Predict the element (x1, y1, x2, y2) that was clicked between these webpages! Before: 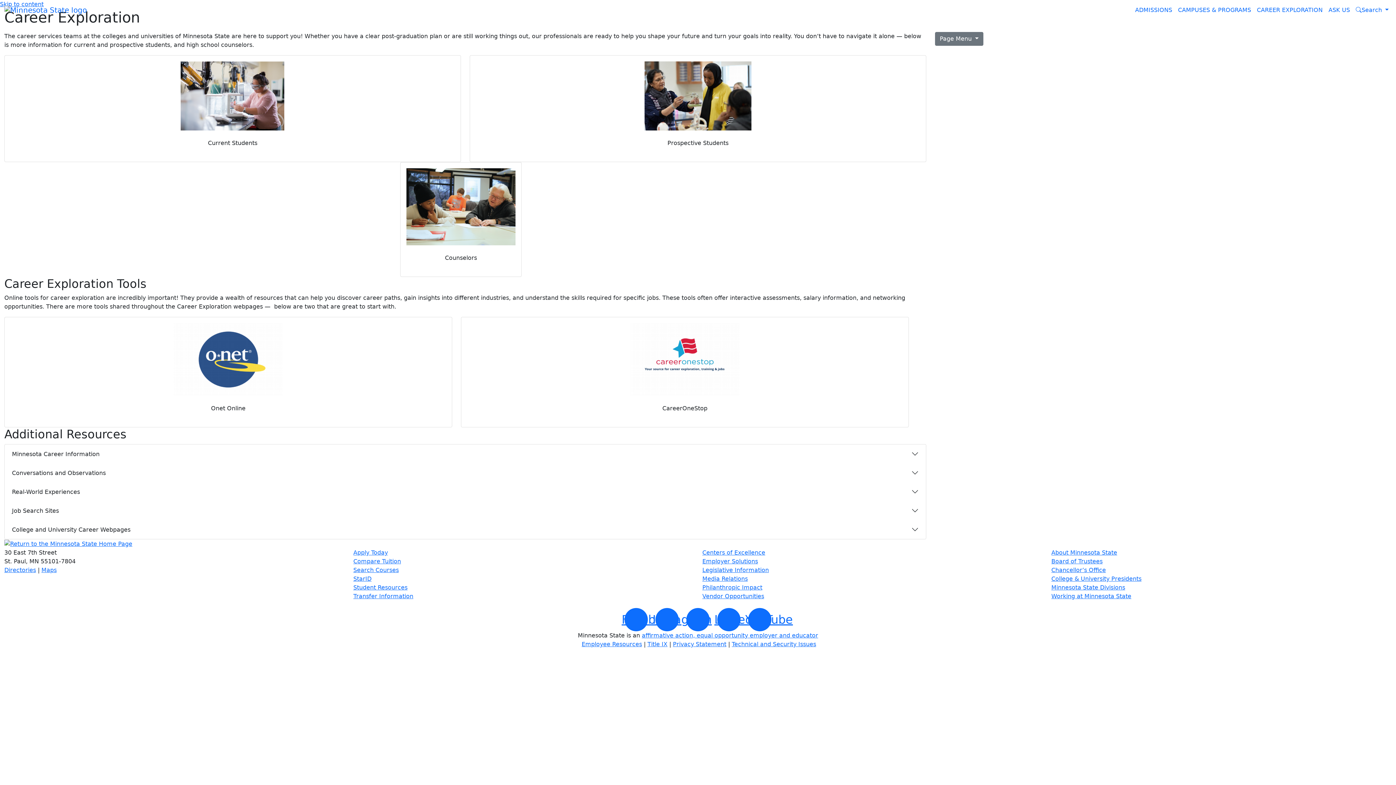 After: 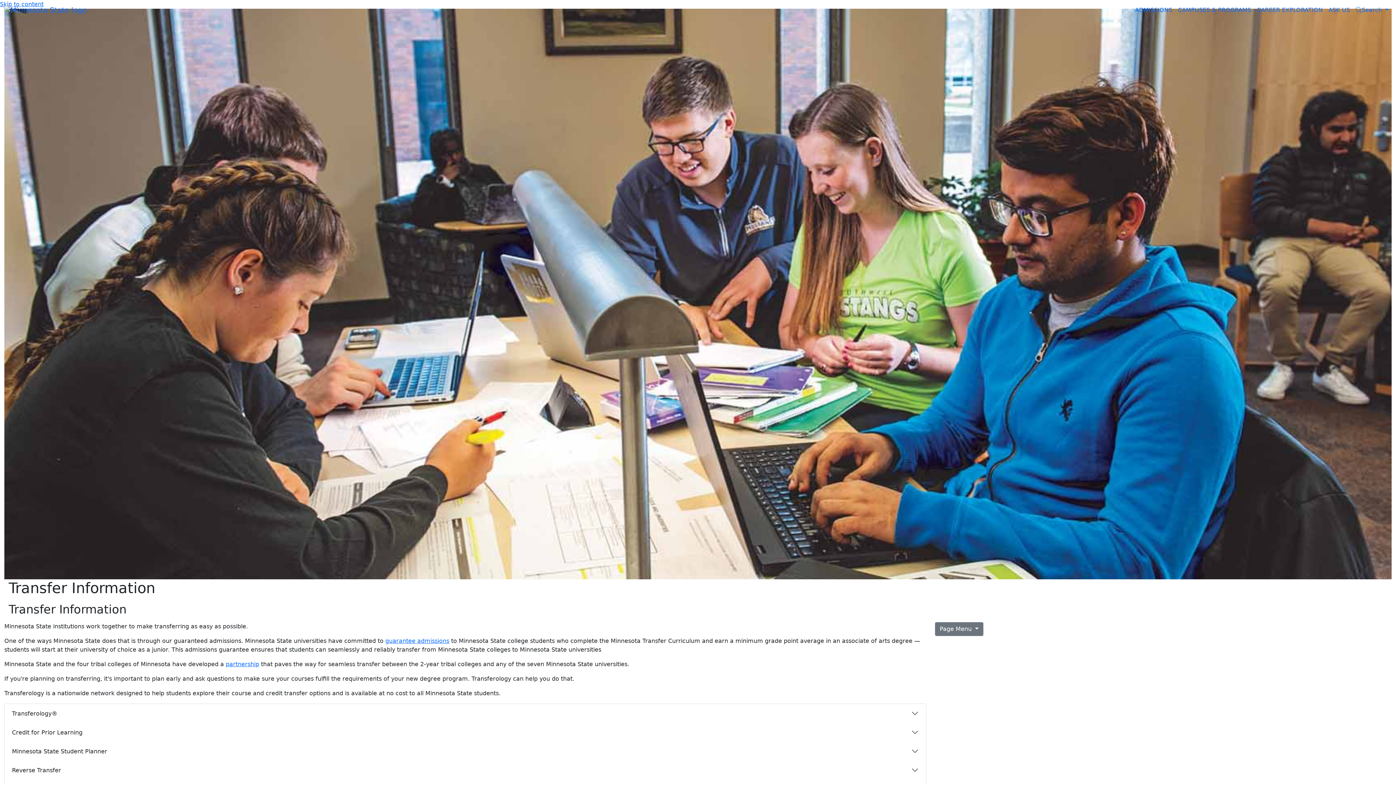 Action: label: Transfer Information bbox: (353, 592, 413, 599)